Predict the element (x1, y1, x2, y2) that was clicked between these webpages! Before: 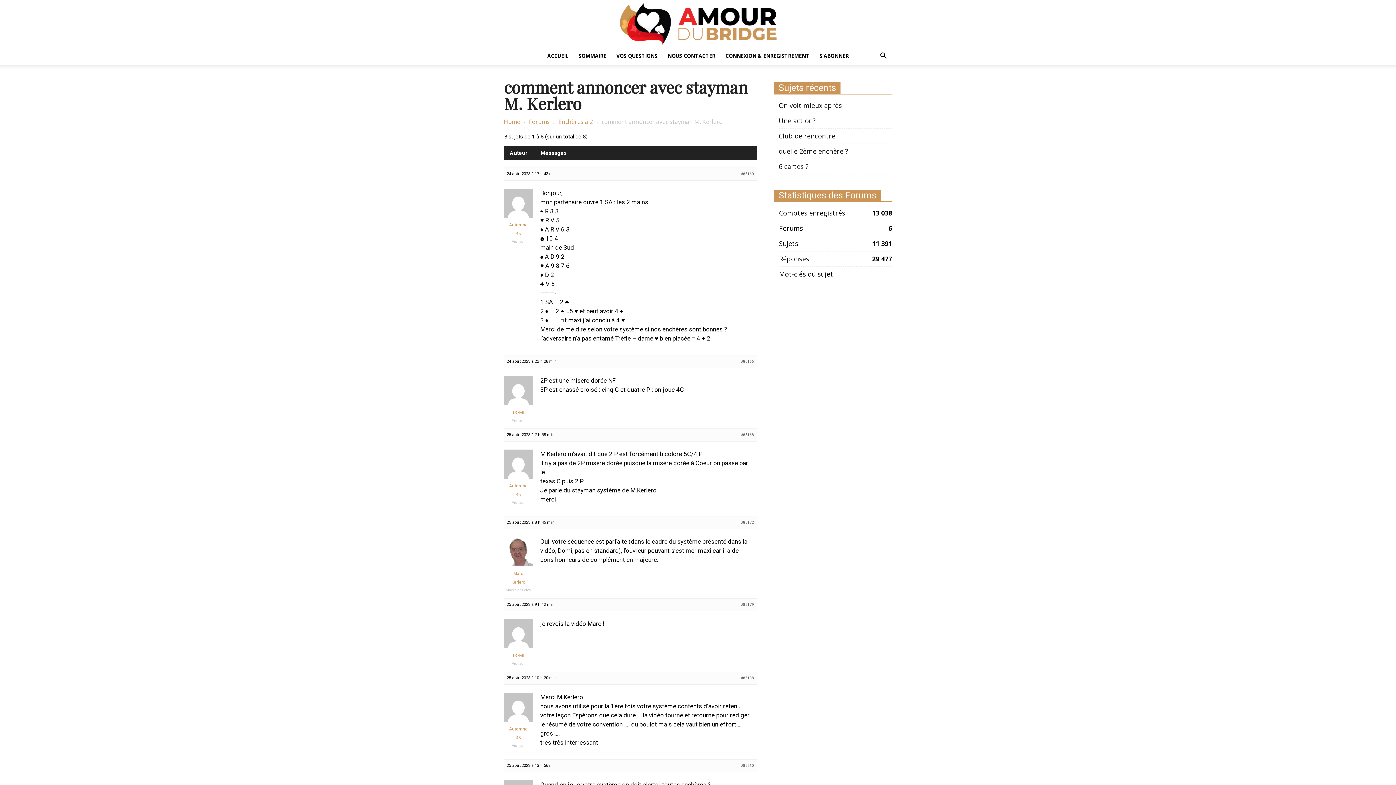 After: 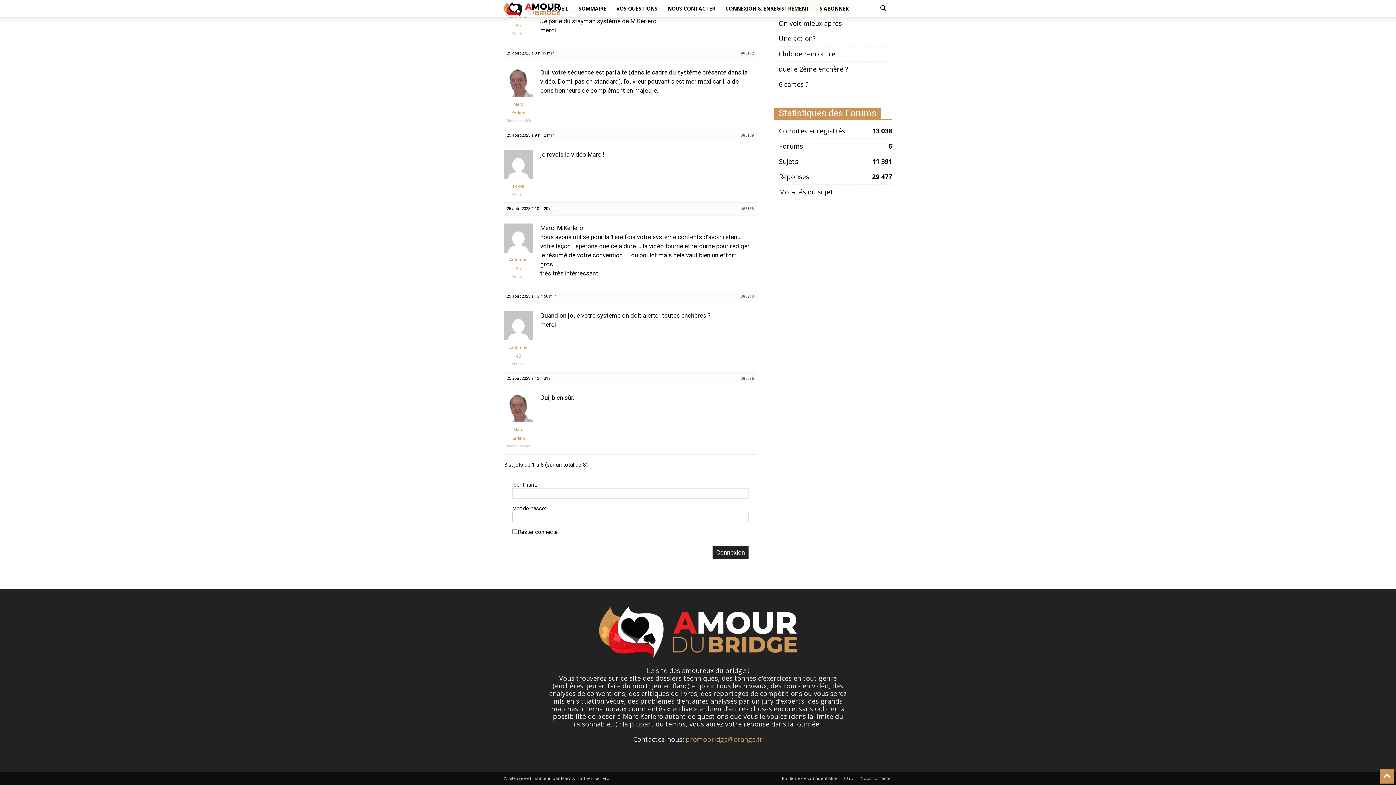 Action: bbox: (741, 674, 754, 682) label: #85188